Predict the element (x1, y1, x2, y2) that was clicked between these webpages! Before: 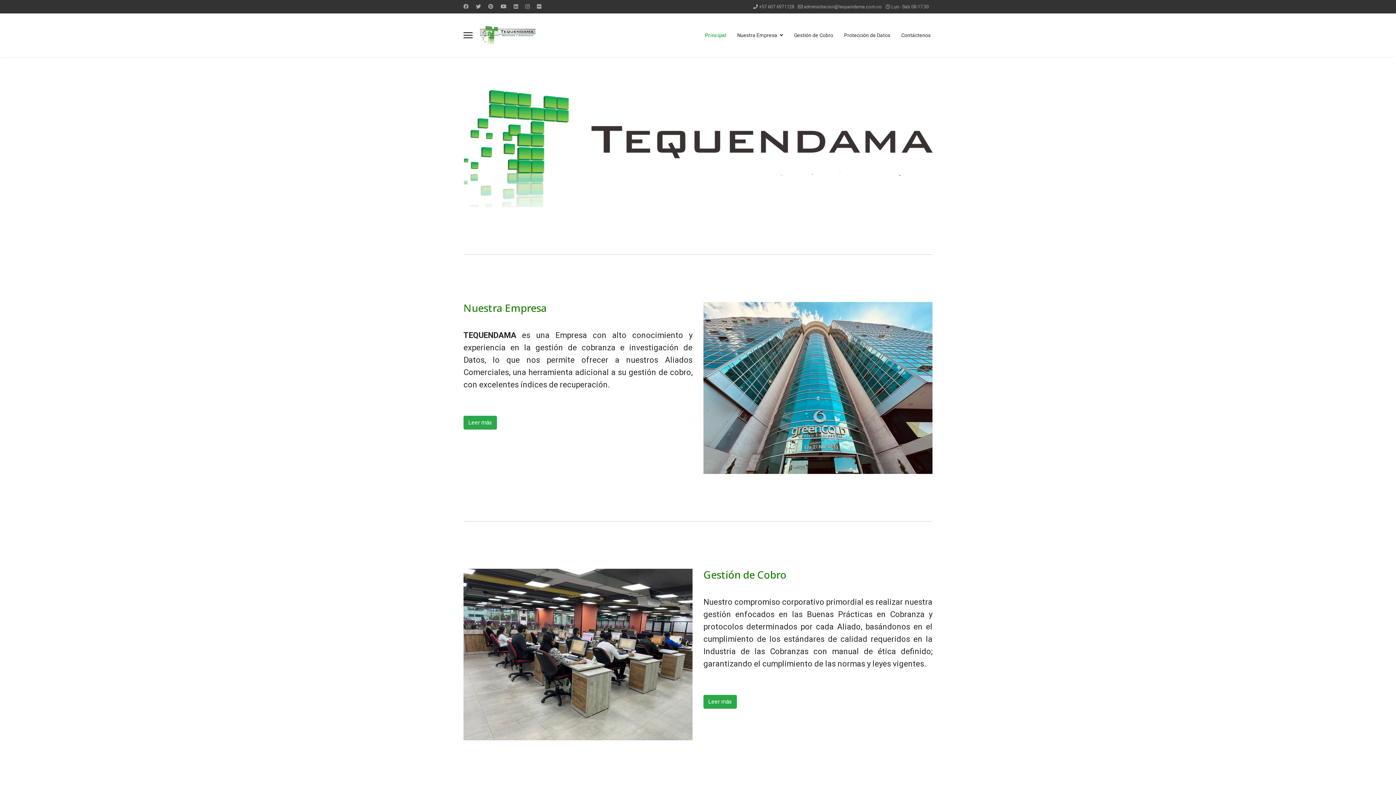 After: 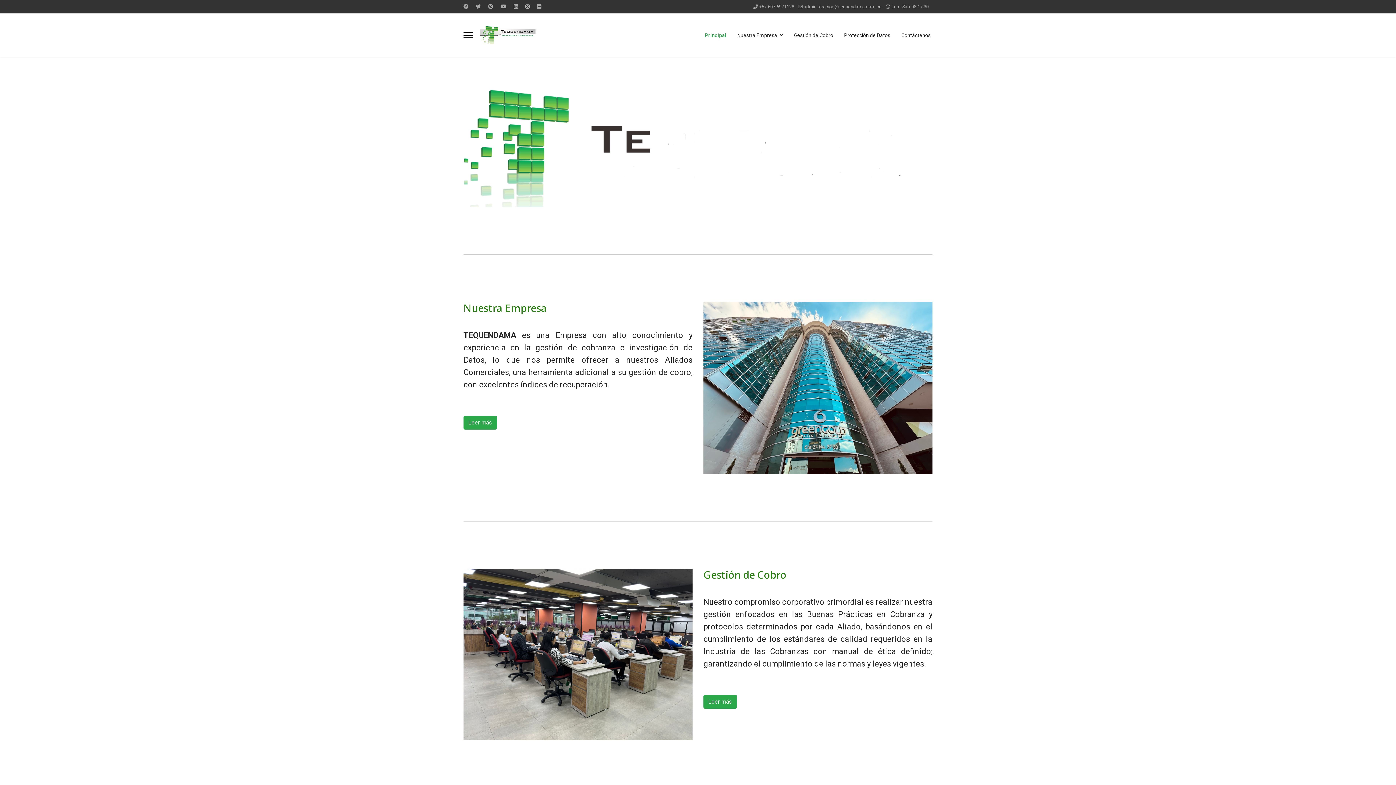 Action: bbox: (480, 26, 535, 44)